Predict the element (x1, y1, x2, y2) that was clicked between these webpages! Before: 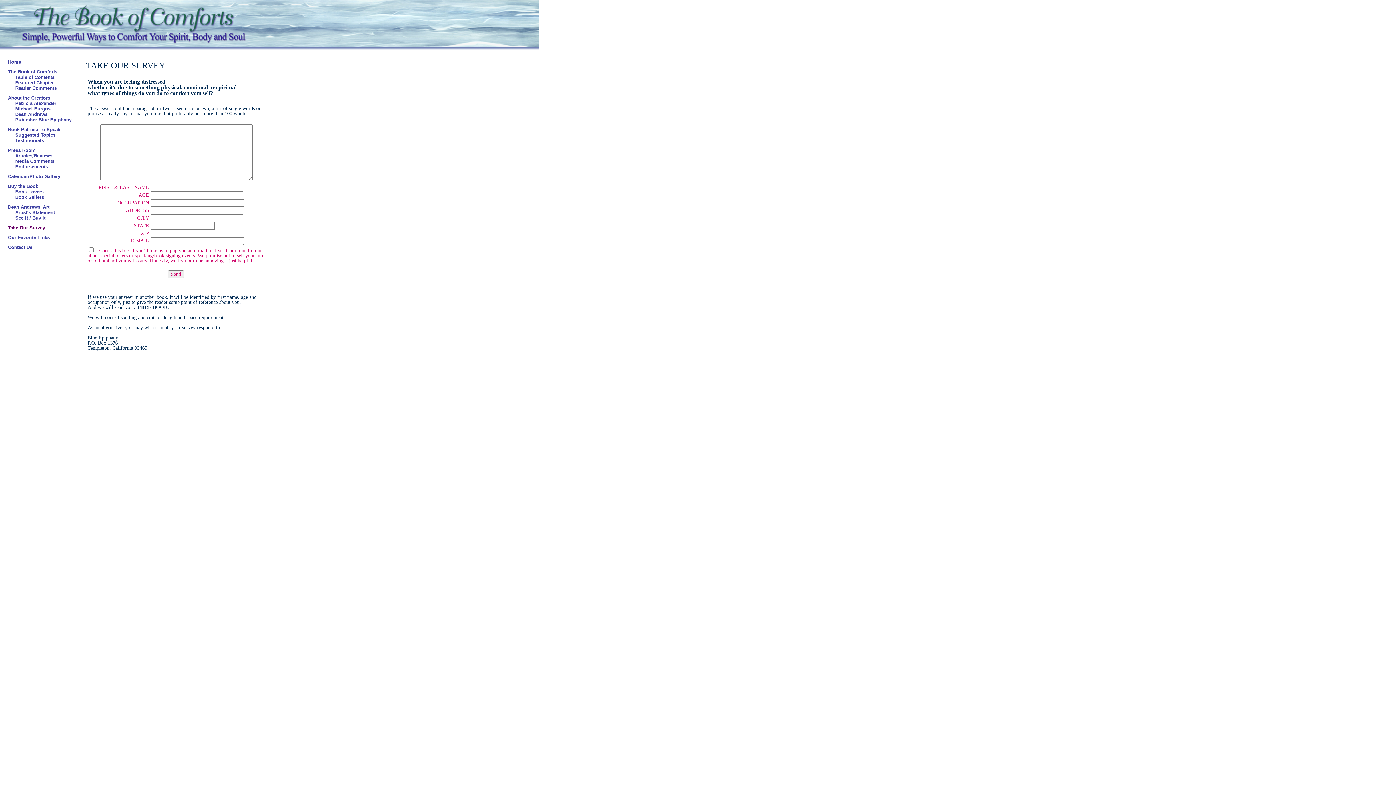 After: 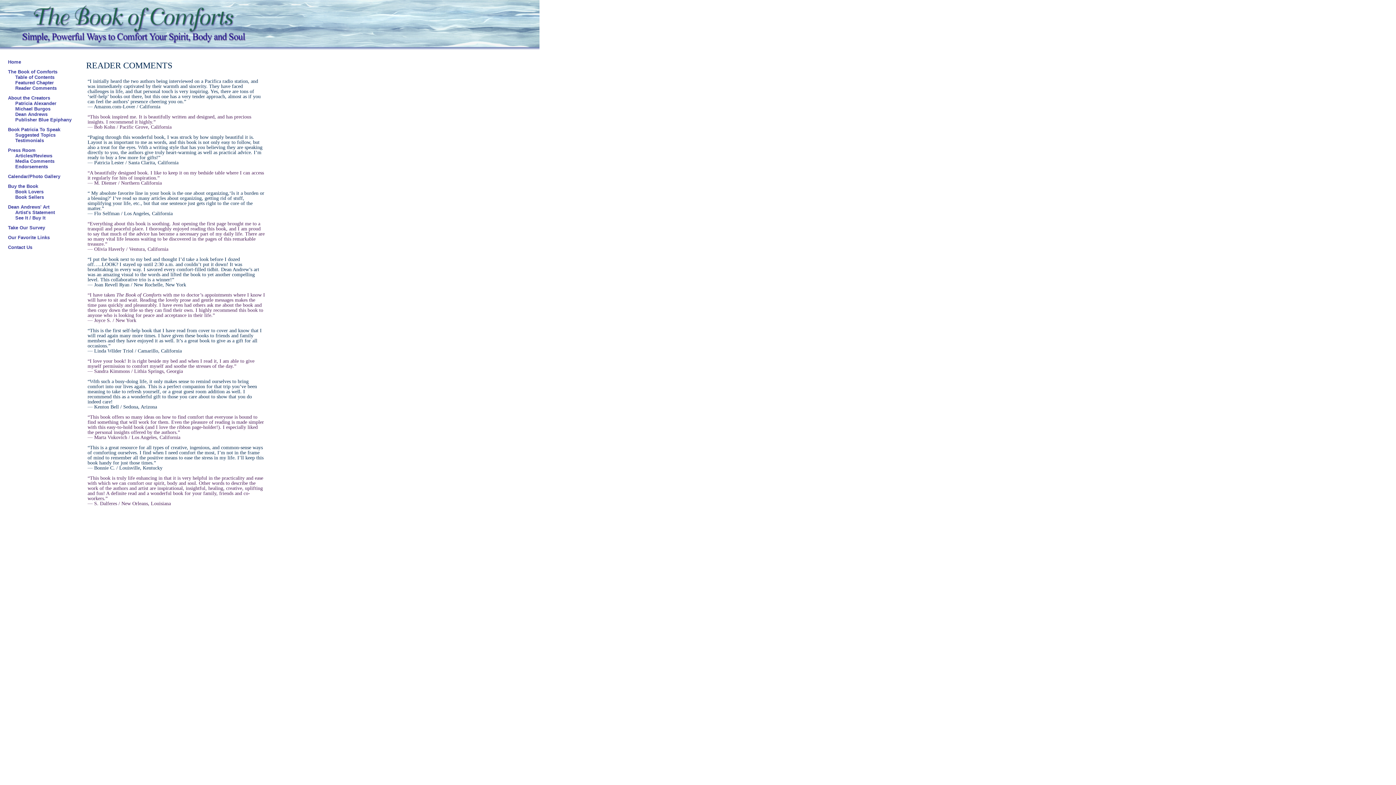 Action: label: Reader Comments bbox: (15, 85, 80, 90)